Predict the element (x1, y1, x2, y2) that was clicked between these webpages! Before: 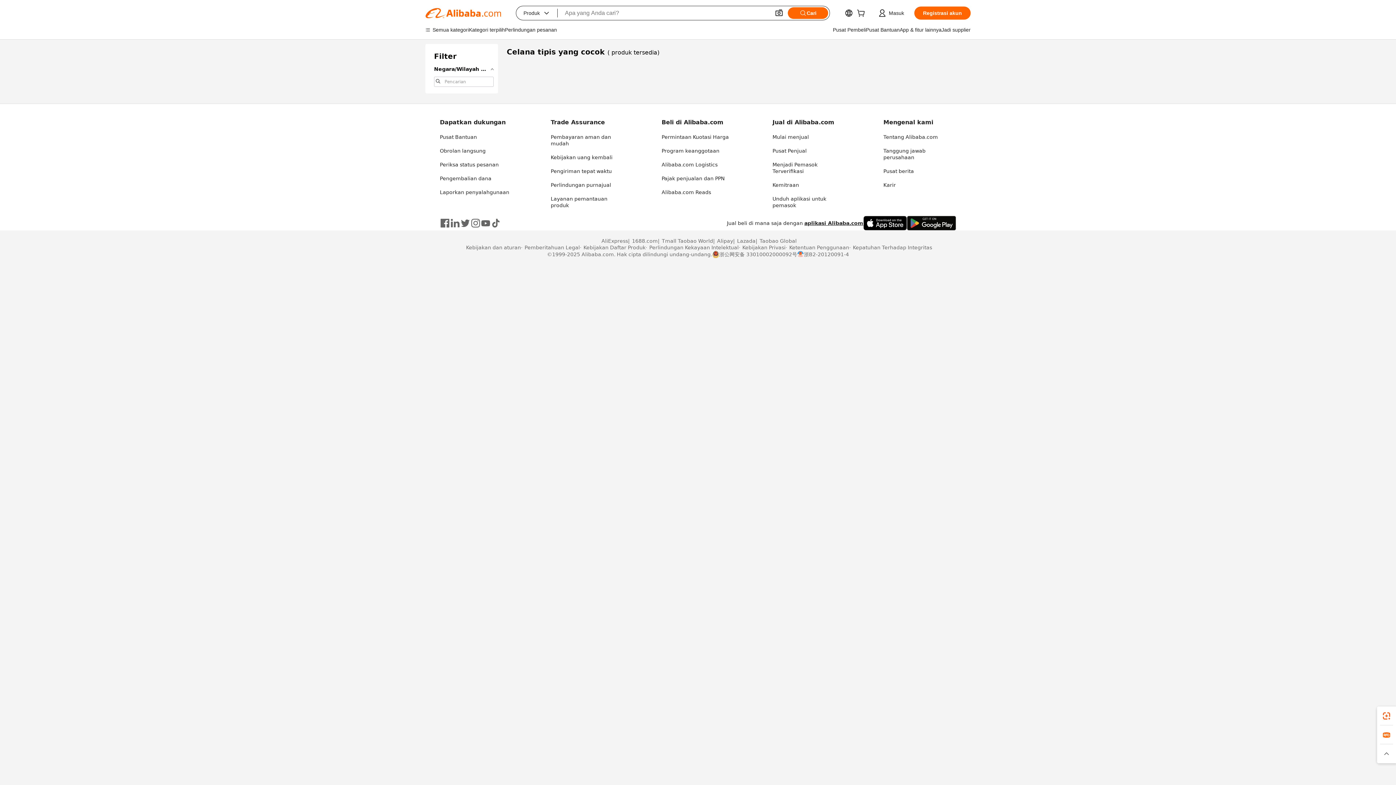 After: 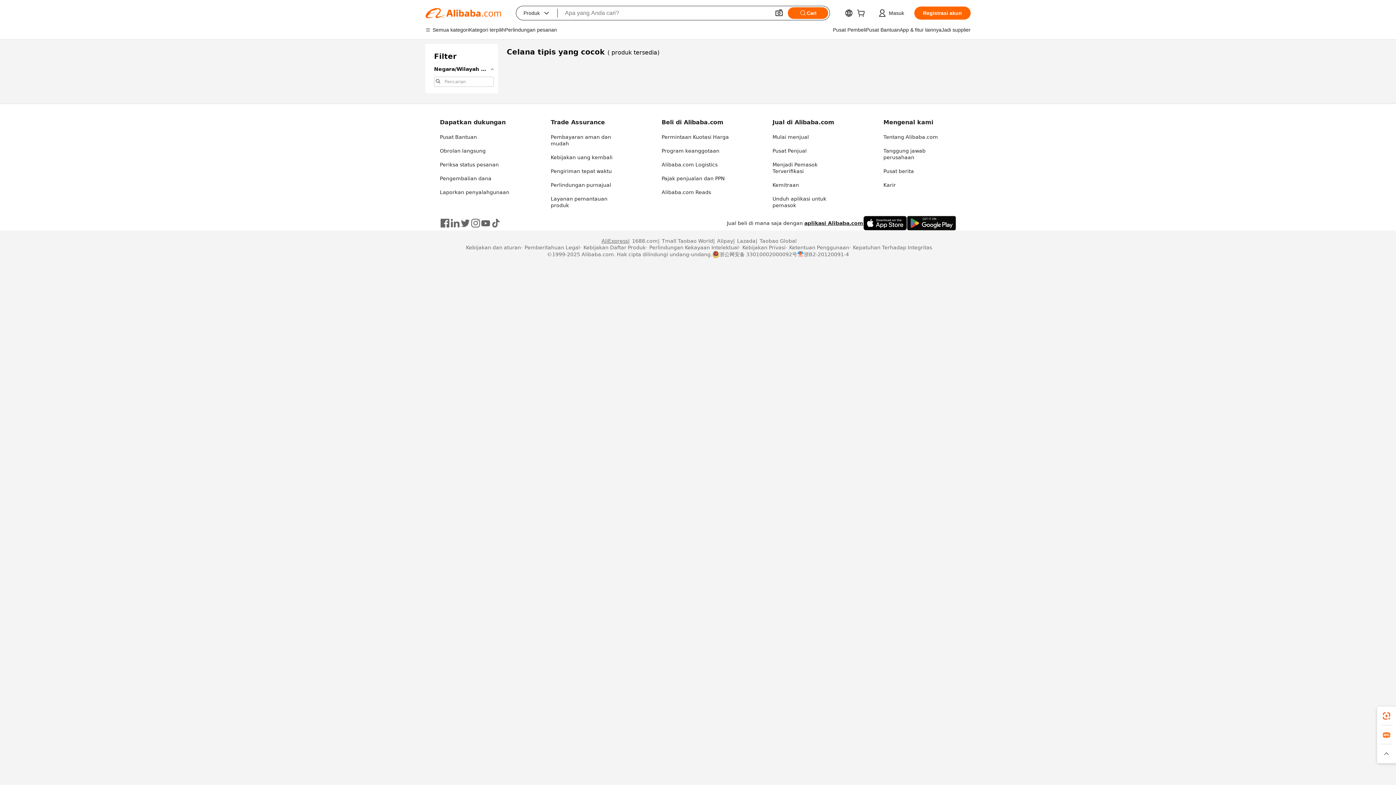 Action: bbox: (599, 237, 628, 244) label: AliExpress